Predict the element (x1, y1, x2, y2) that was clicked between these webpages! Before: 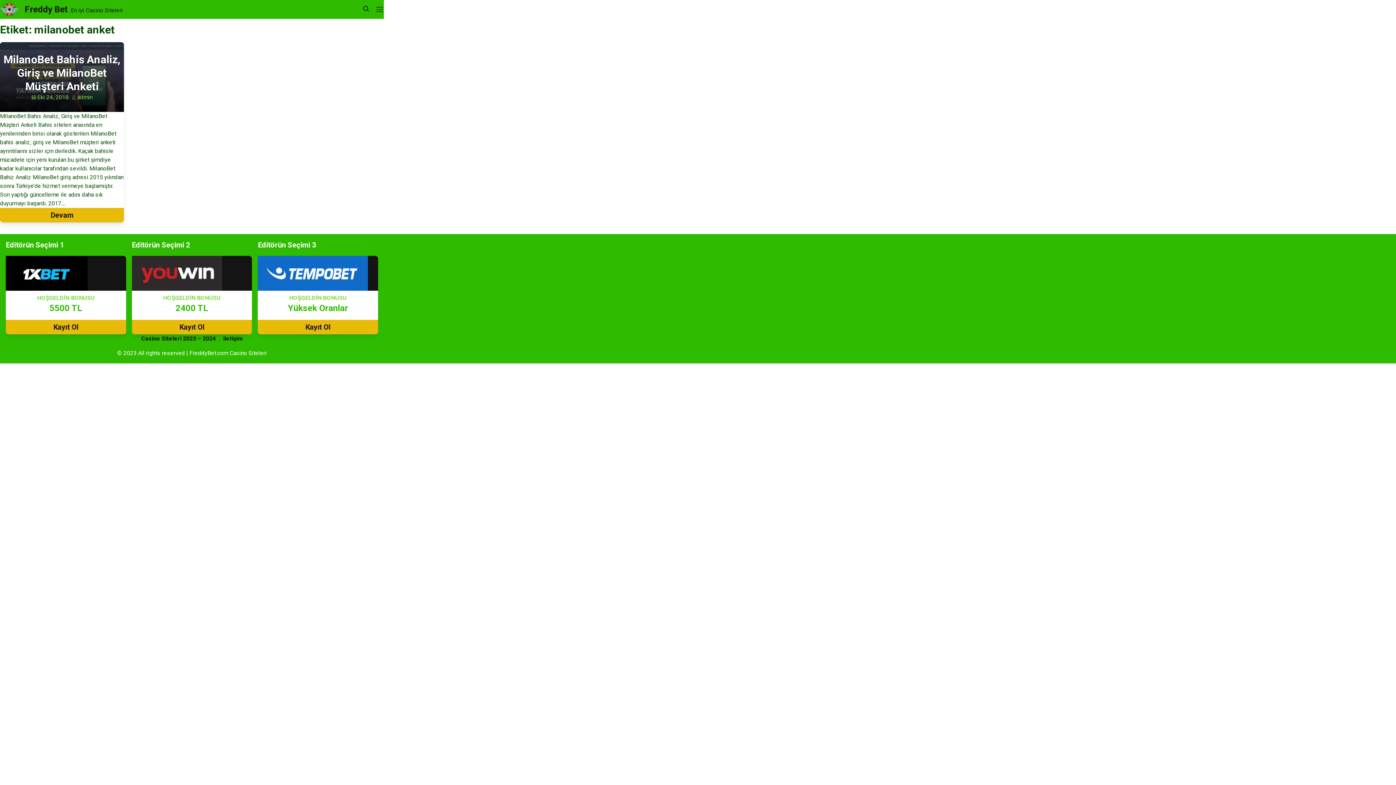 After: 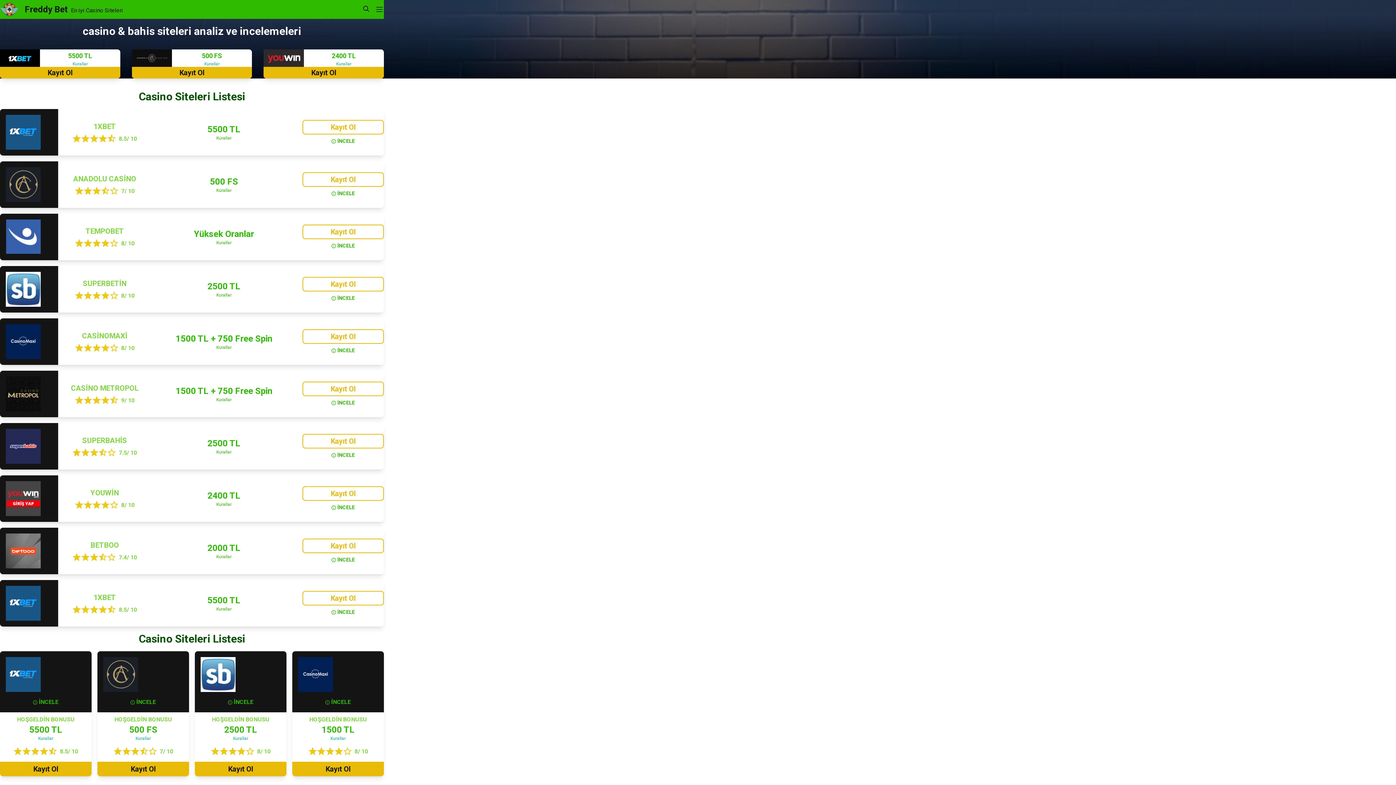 Action: label: Freddy Bet bbox: (24, 3, 68, 15)